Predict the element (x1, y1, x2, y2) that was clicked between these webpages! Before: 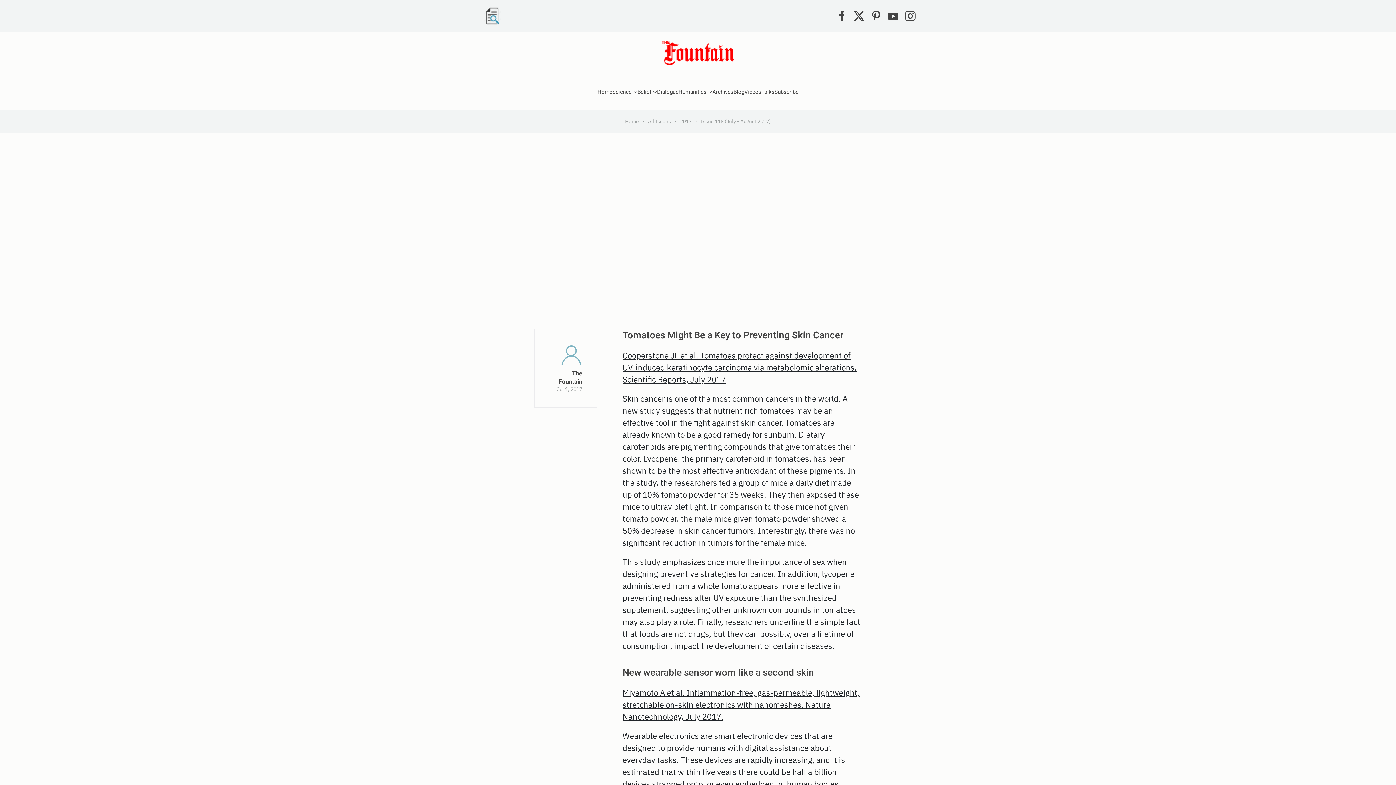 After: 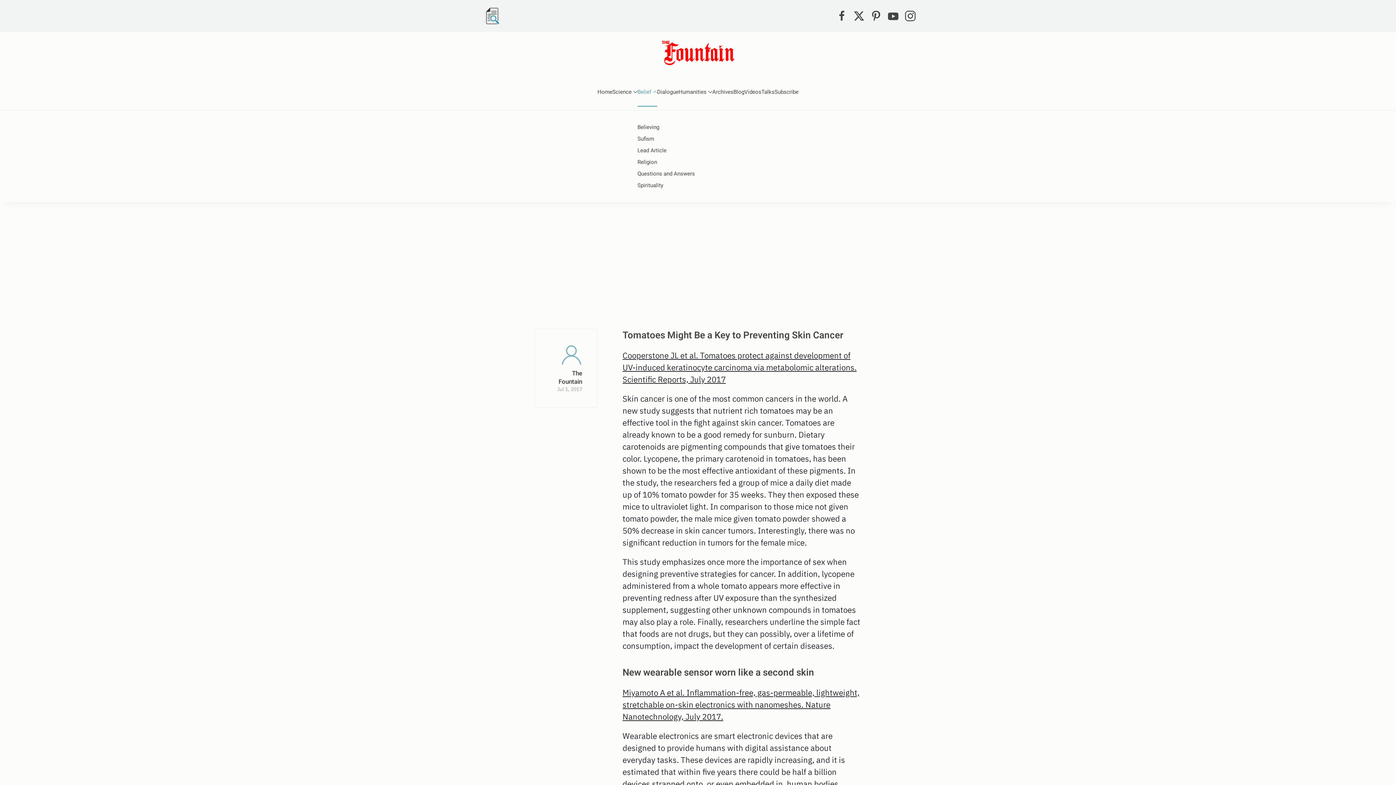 Action: bbox: (637, 77, 657, 106) label: Belief